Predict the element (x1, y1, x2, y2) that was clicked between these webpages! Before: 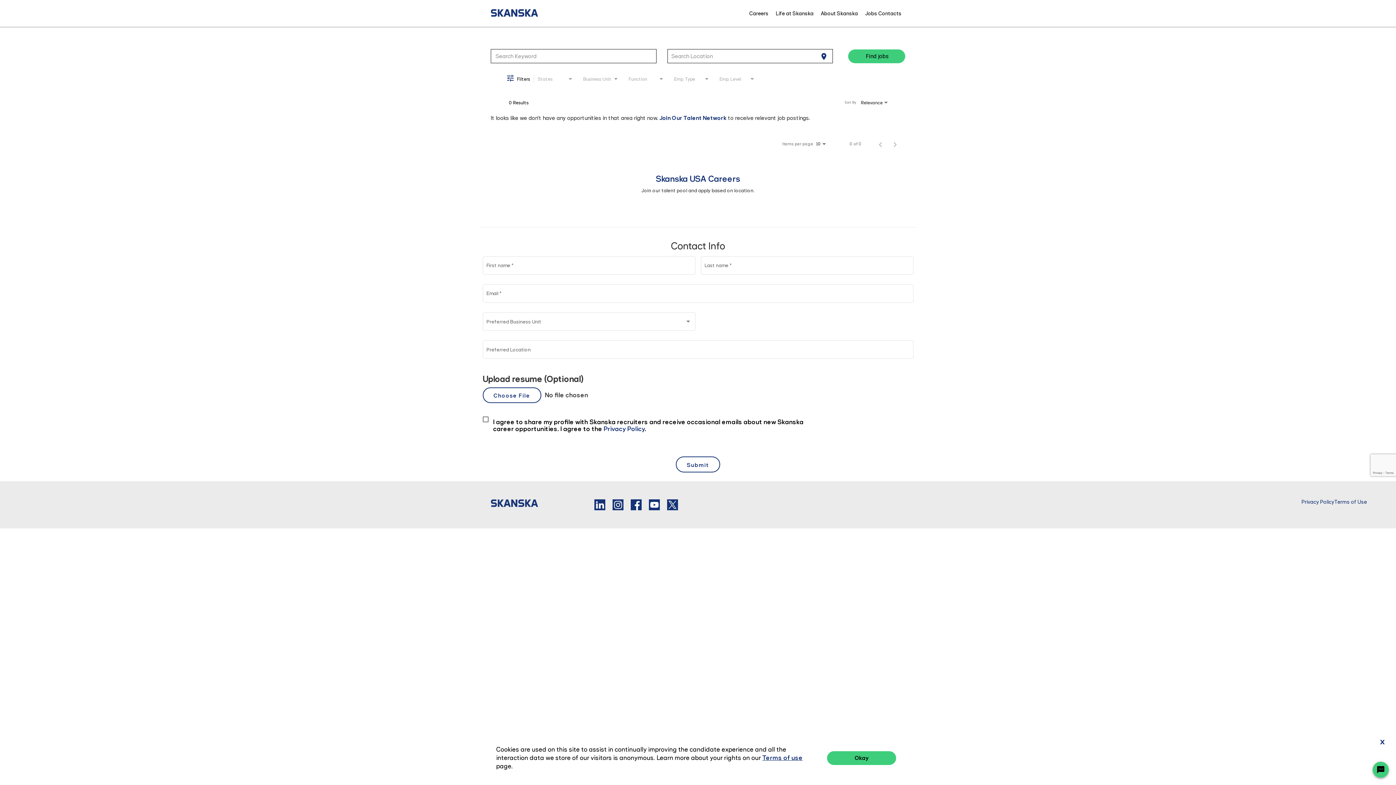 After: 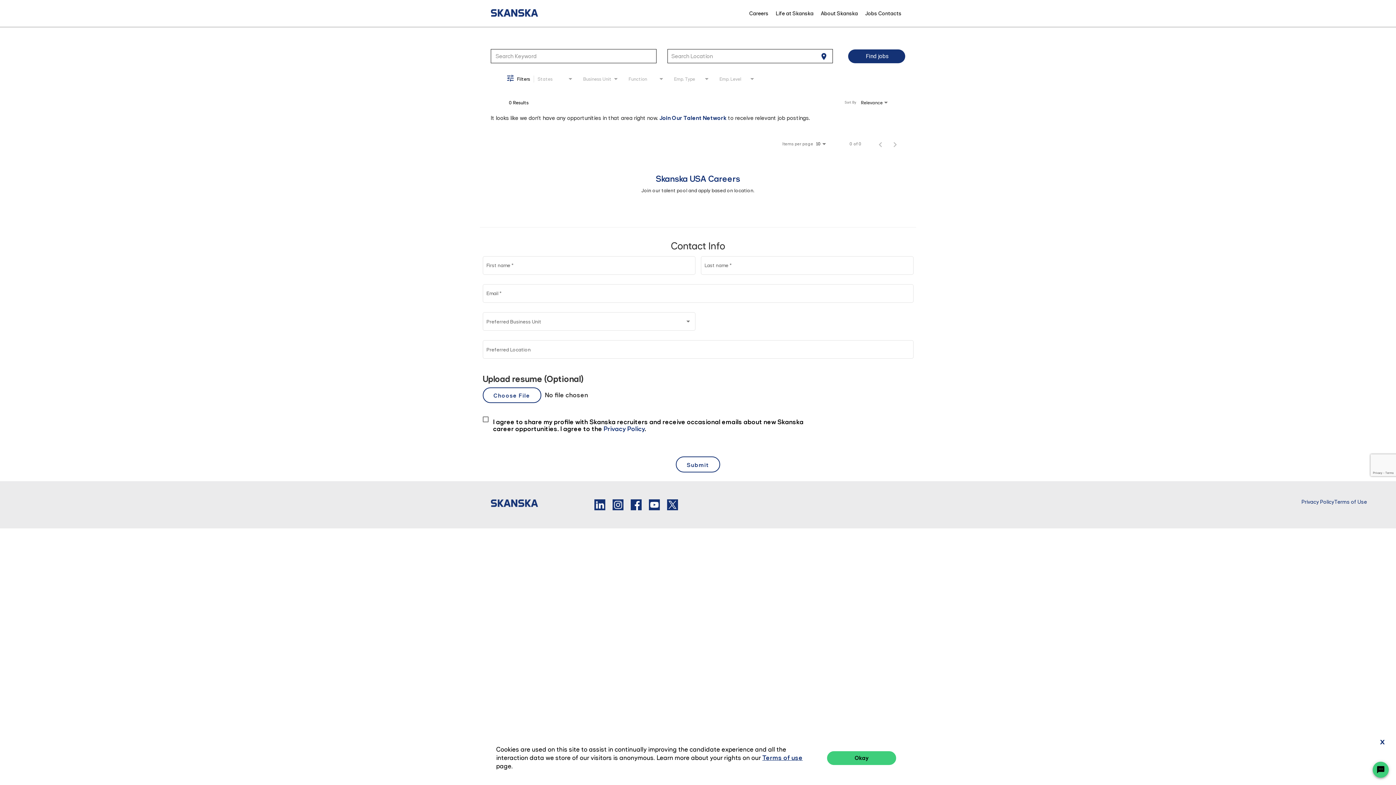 Action: label: Search bbox: (848, 49, 905, 63)